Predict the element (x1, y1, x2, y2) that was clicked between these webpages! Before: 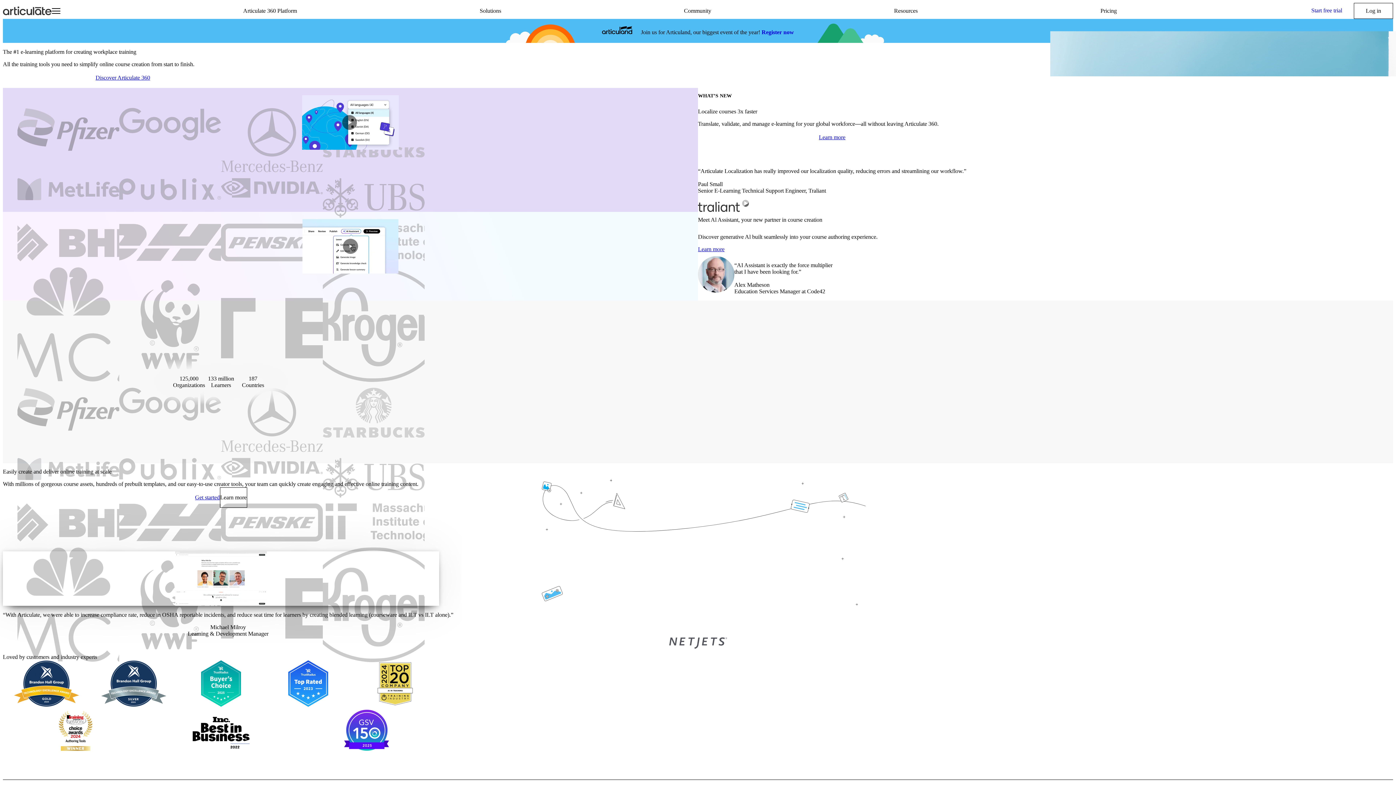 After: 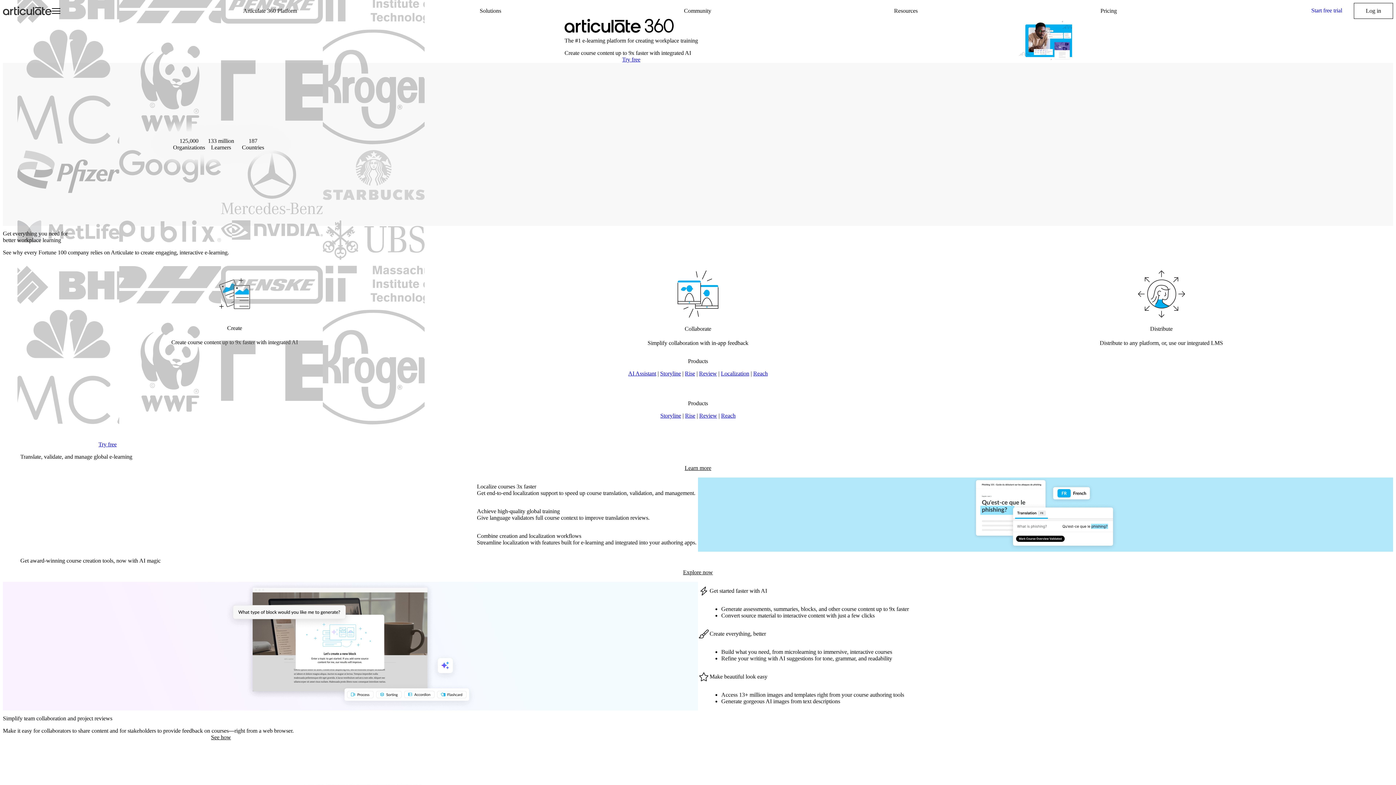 Action: bbox: (219, 487, 247, 507) label: Learn more